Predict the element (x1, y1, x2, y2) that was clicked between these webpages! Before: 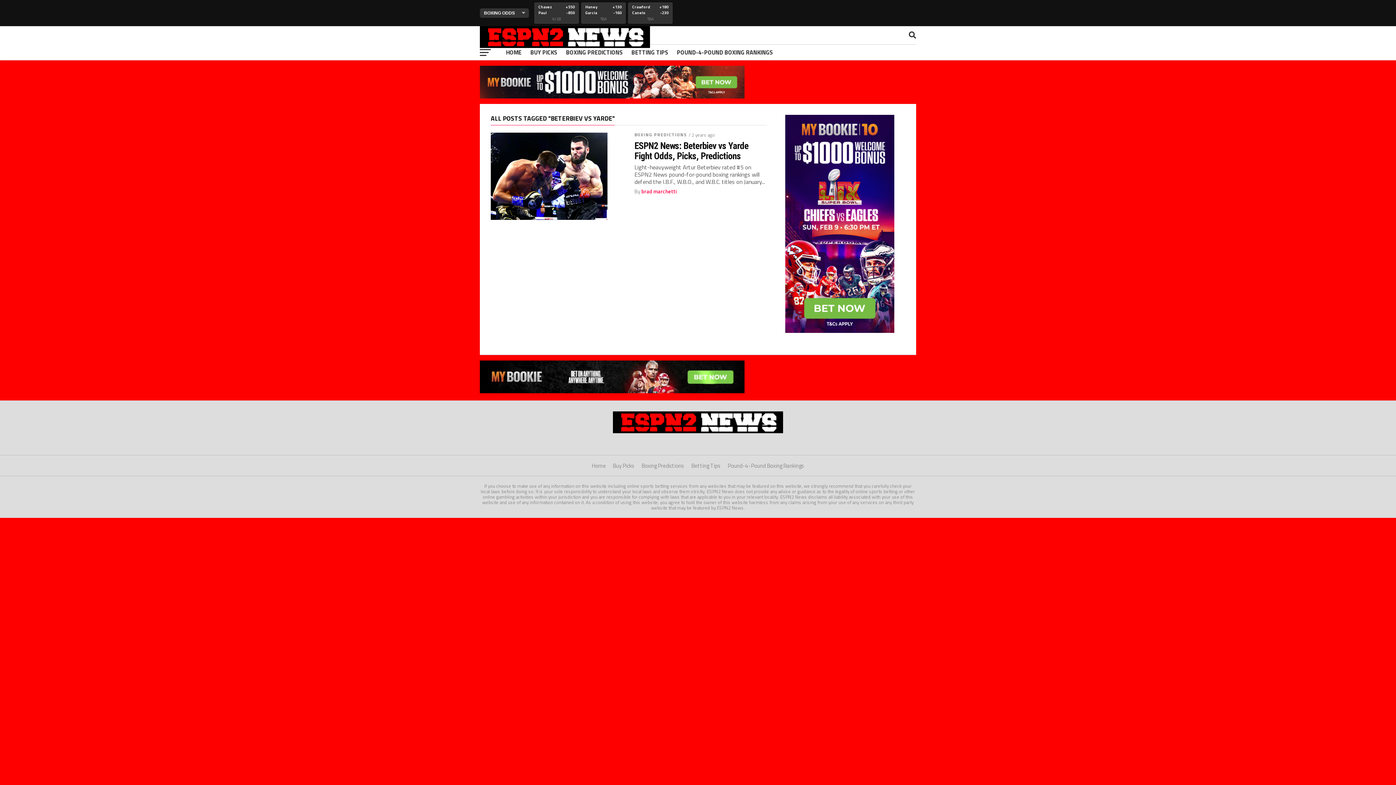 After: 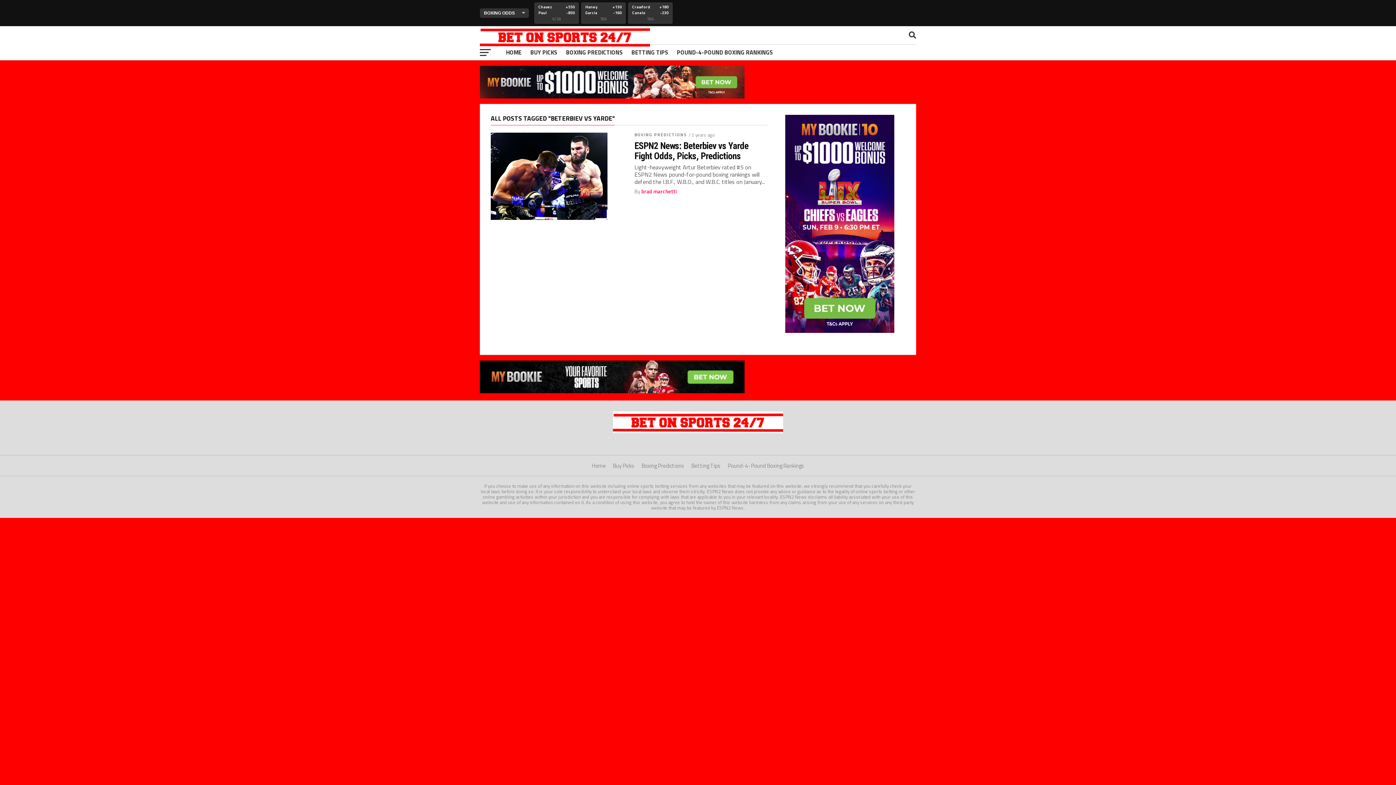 Action: bbox: (785, 114, 905, 333)